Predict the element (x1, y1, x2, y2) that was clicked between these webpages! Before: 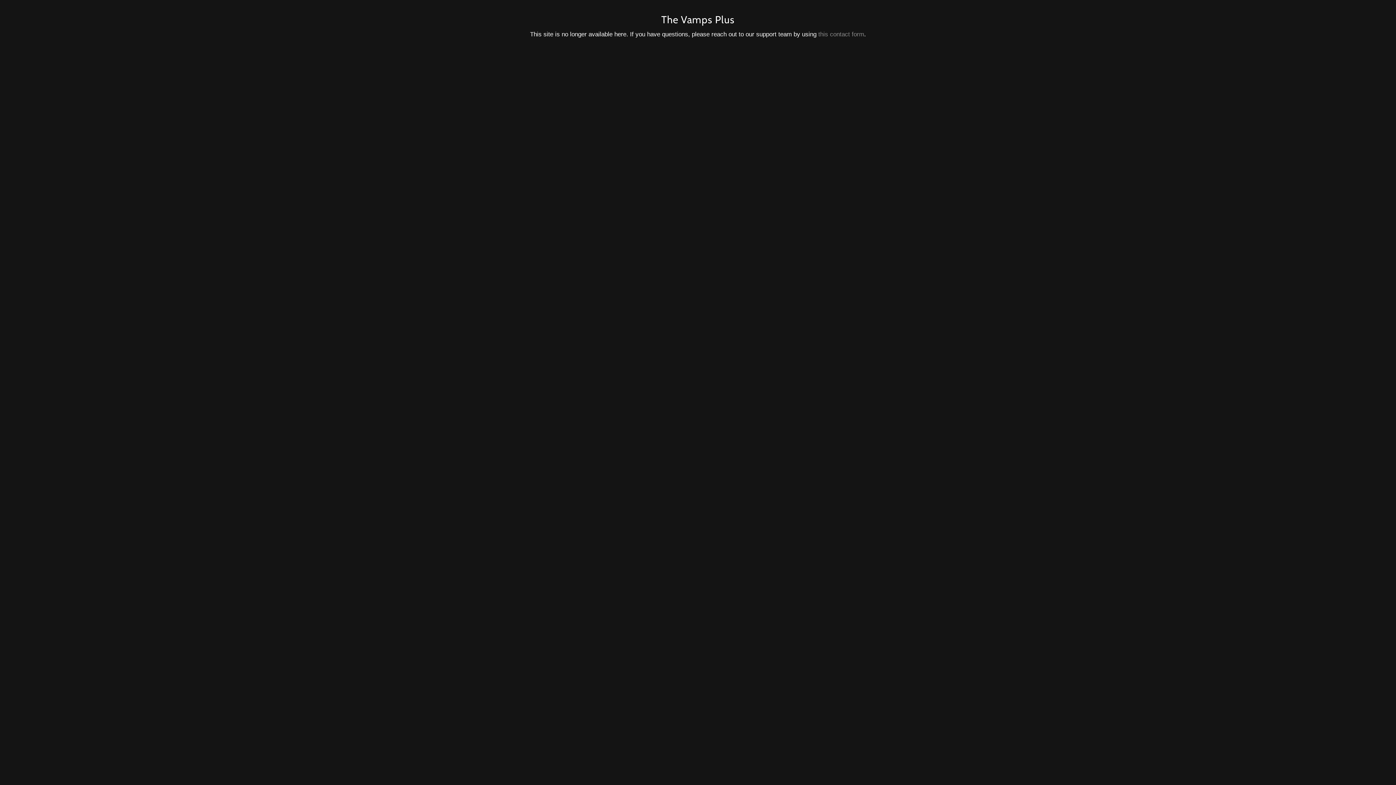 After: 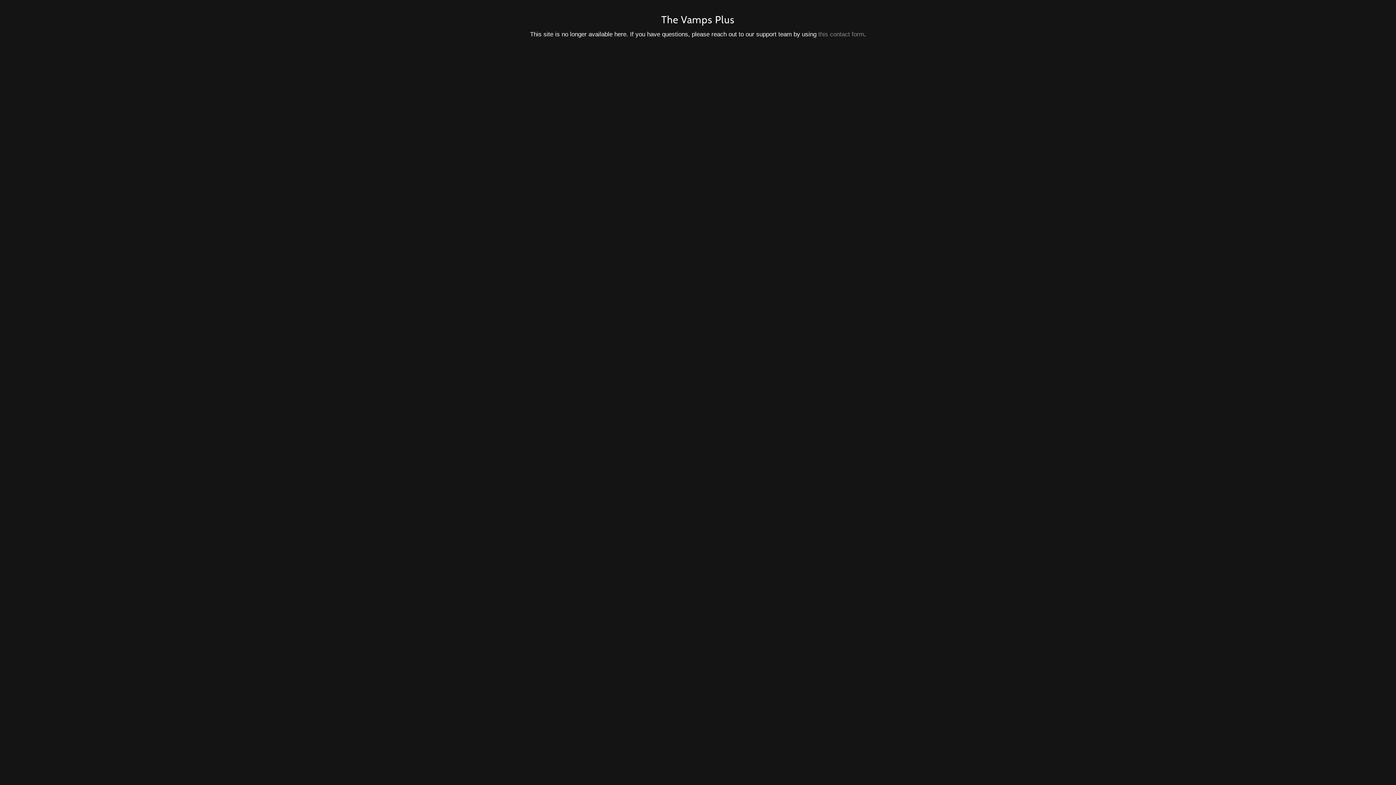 Action: bbox: (818, 30, 864, 37) label: this contact form